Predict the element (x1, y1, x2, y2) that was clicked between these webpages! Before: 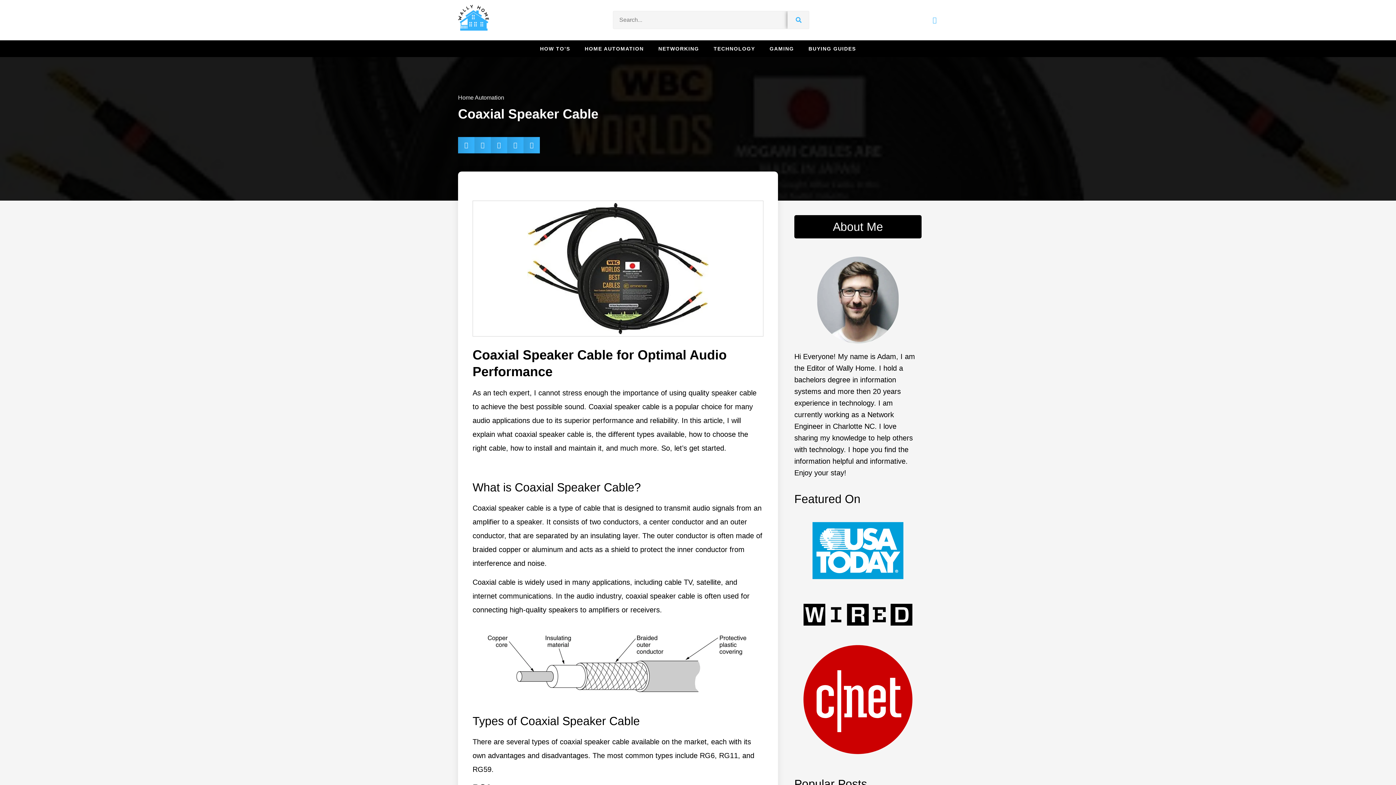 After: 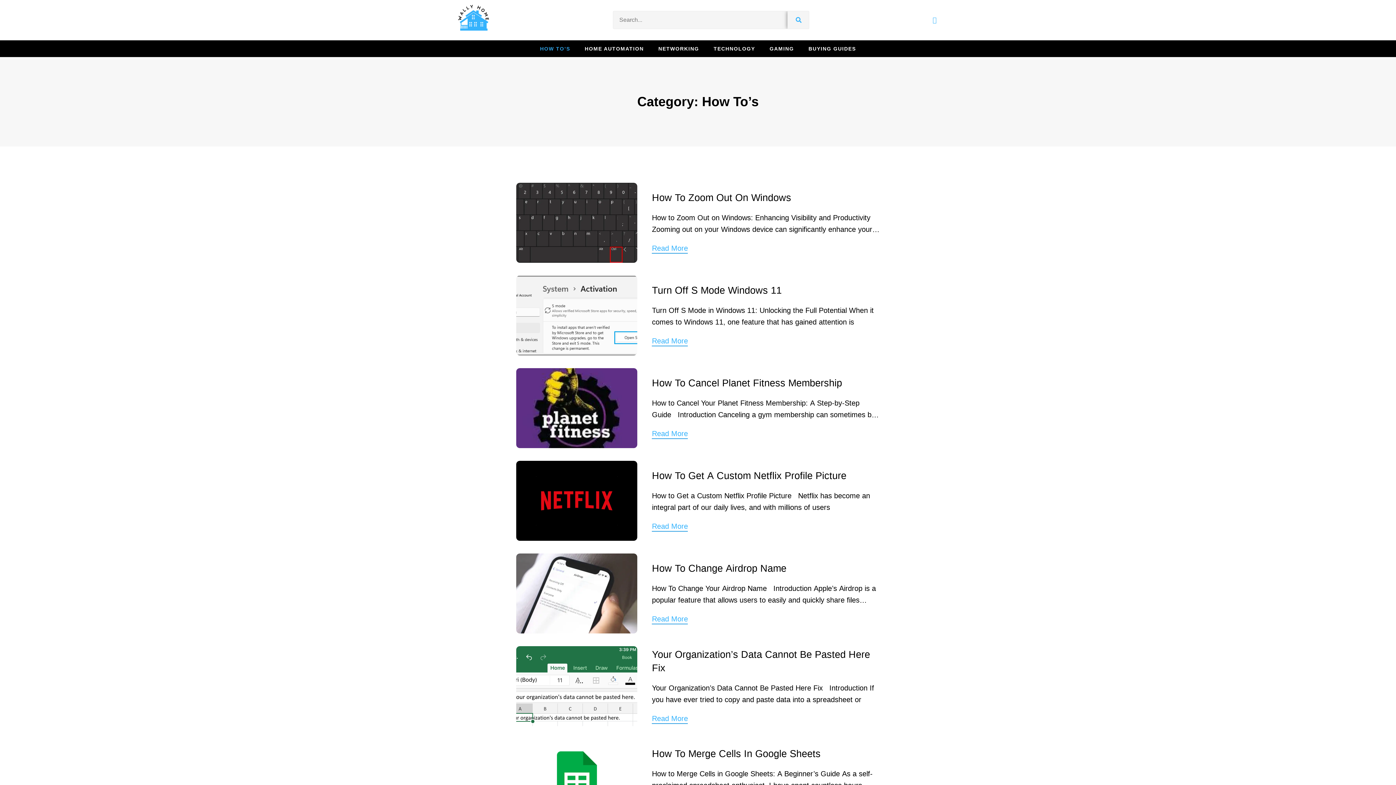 Action: label: HOW TO’S bbox: (540, 40, 570, 57)